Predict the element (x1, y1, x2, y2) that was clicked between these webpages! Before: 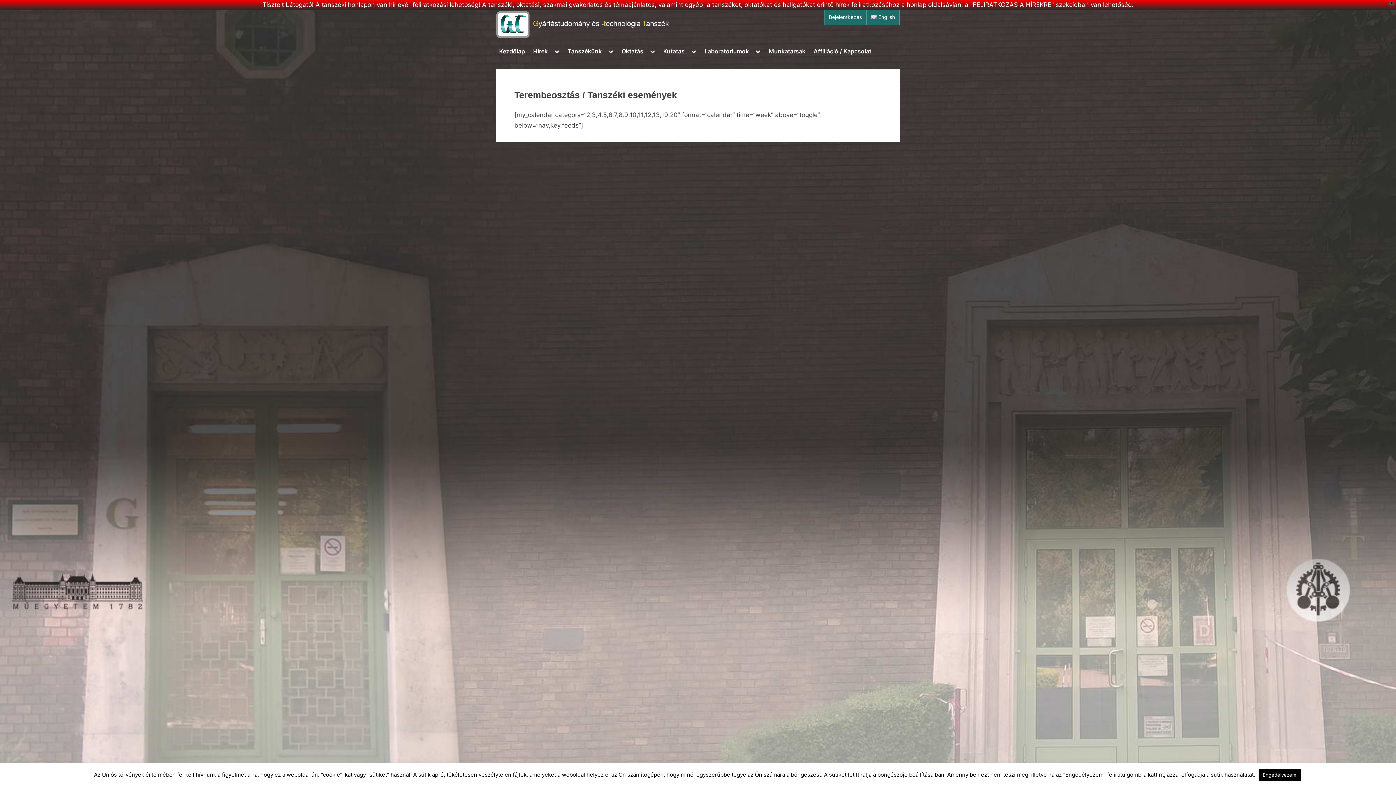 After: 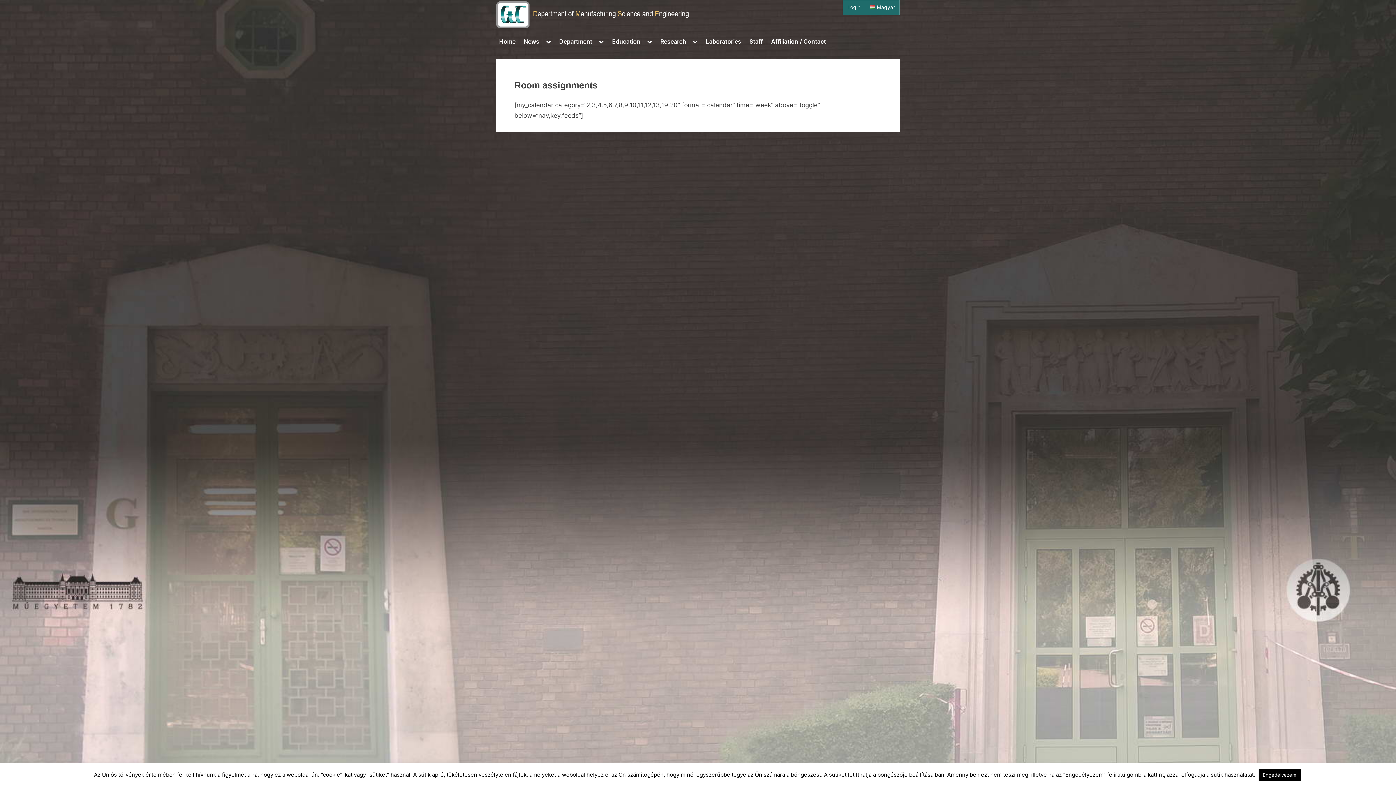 Action: bbox: (871, 14, 895, 20) label: English